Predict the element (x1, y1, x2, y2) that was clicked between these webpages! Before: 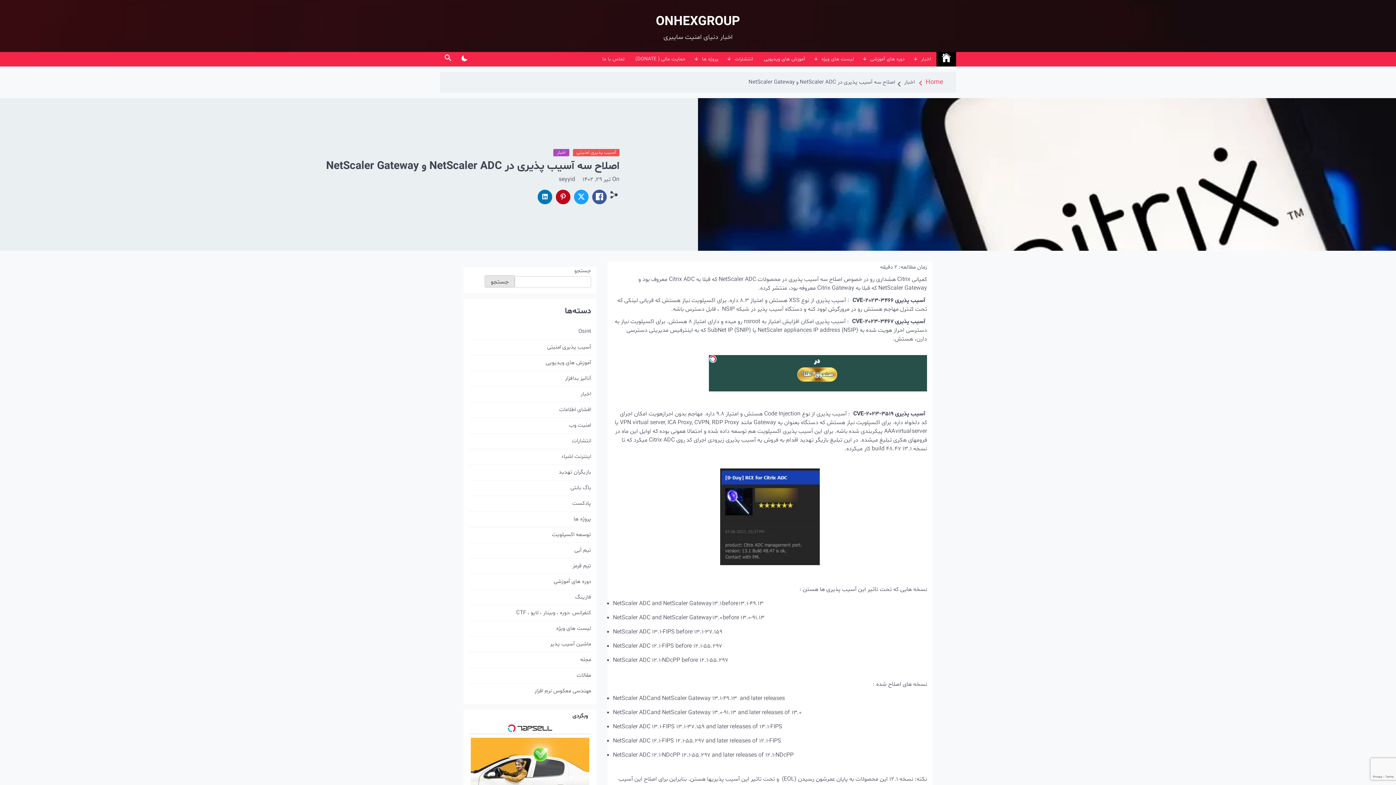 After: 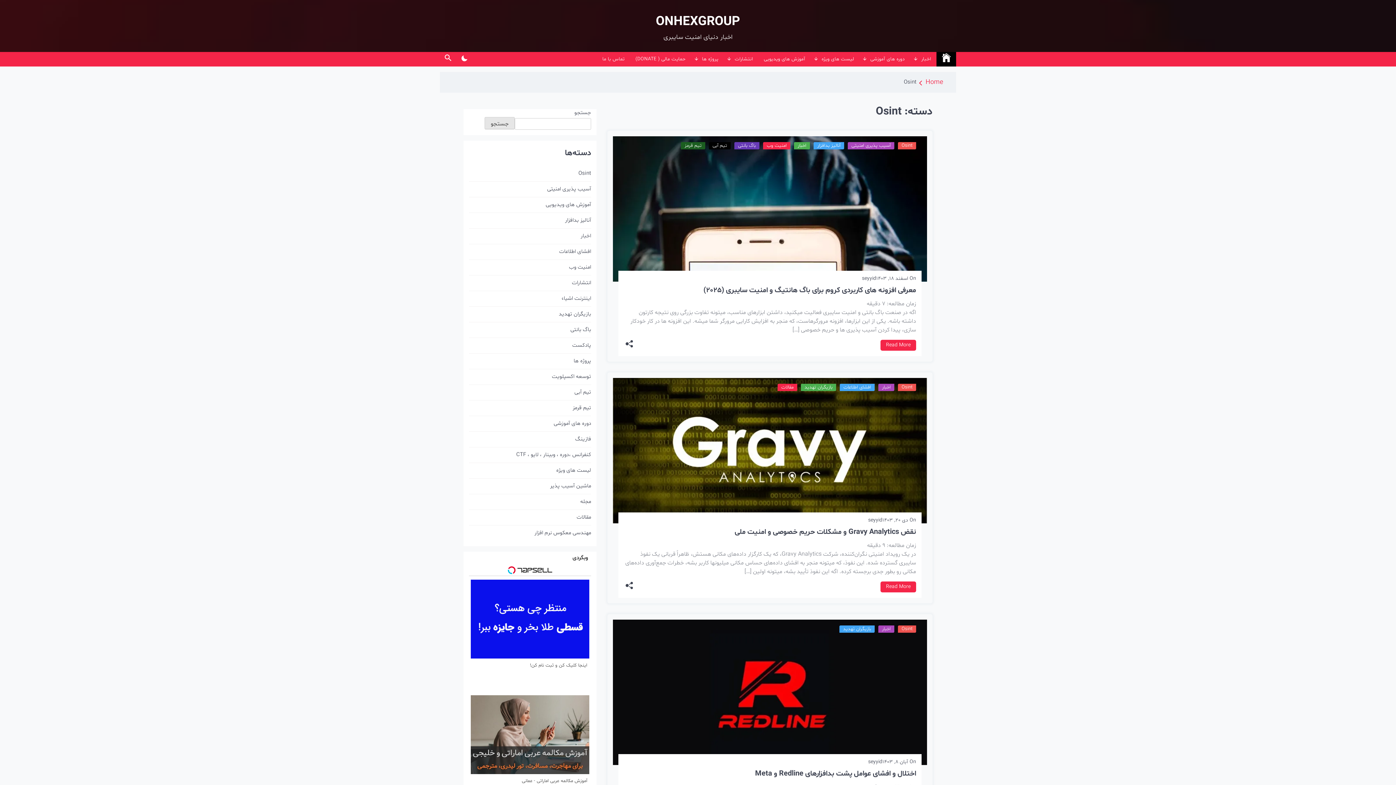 Action: label: Osint bbox: (578, 327, 591, 335)